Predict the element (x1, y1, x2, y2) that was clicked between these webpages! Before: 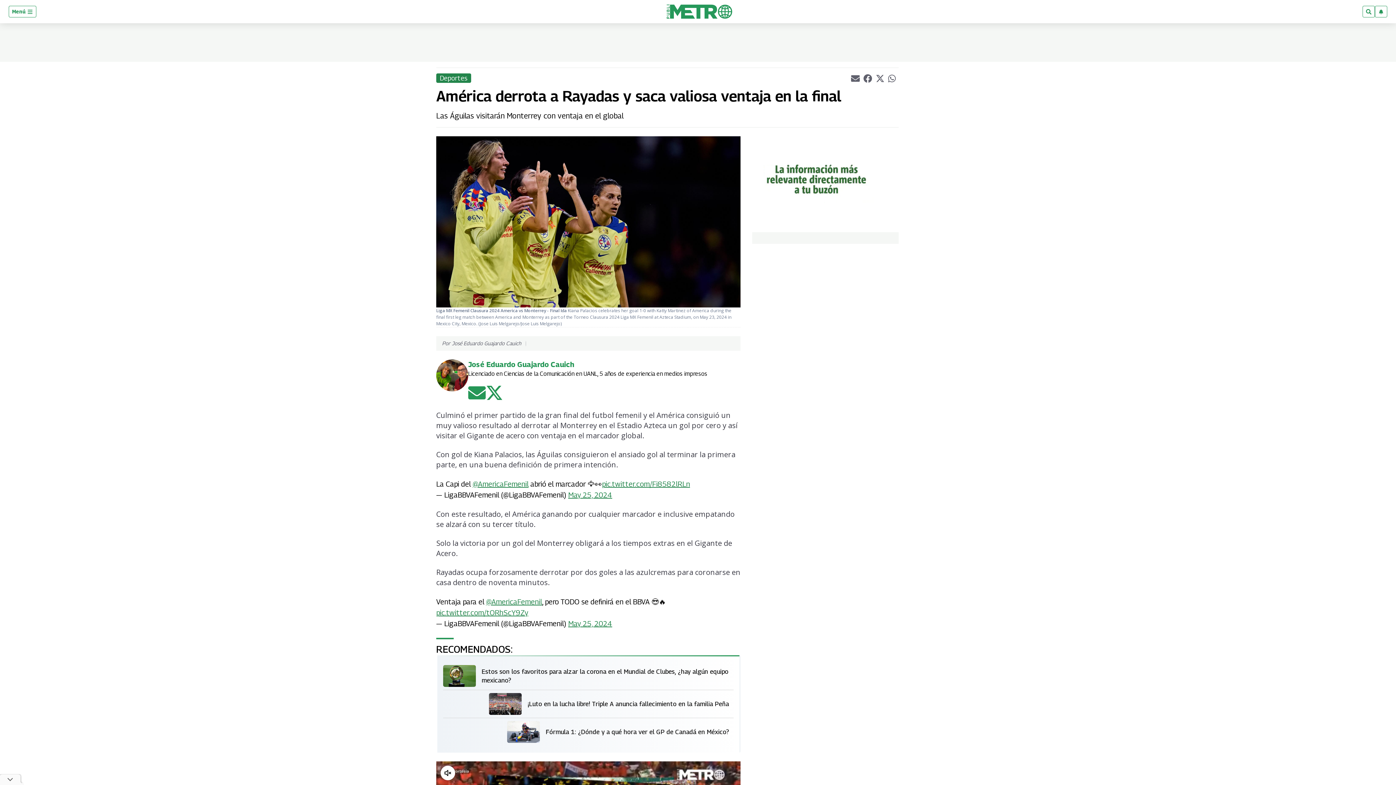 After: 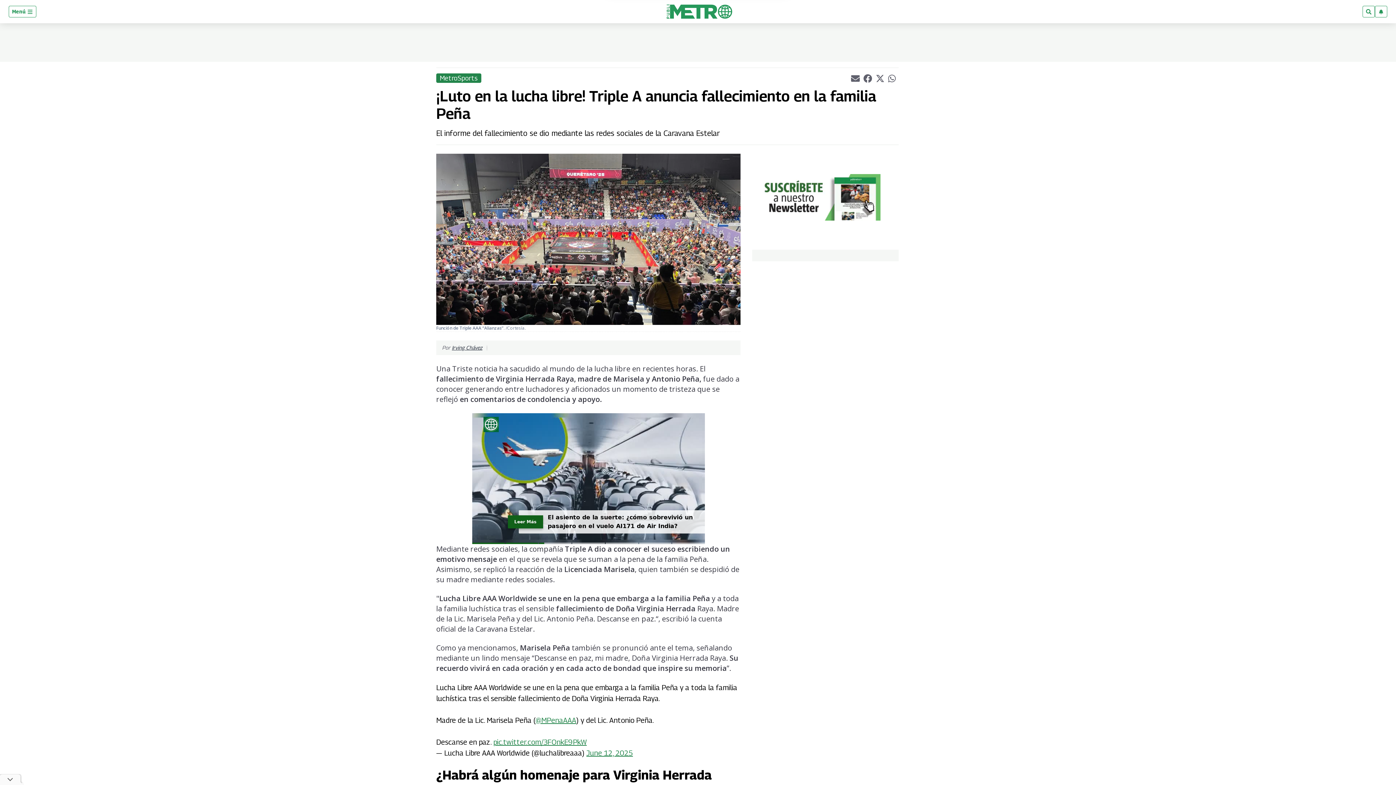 Action: bbox: (489, 693, 527, 715)